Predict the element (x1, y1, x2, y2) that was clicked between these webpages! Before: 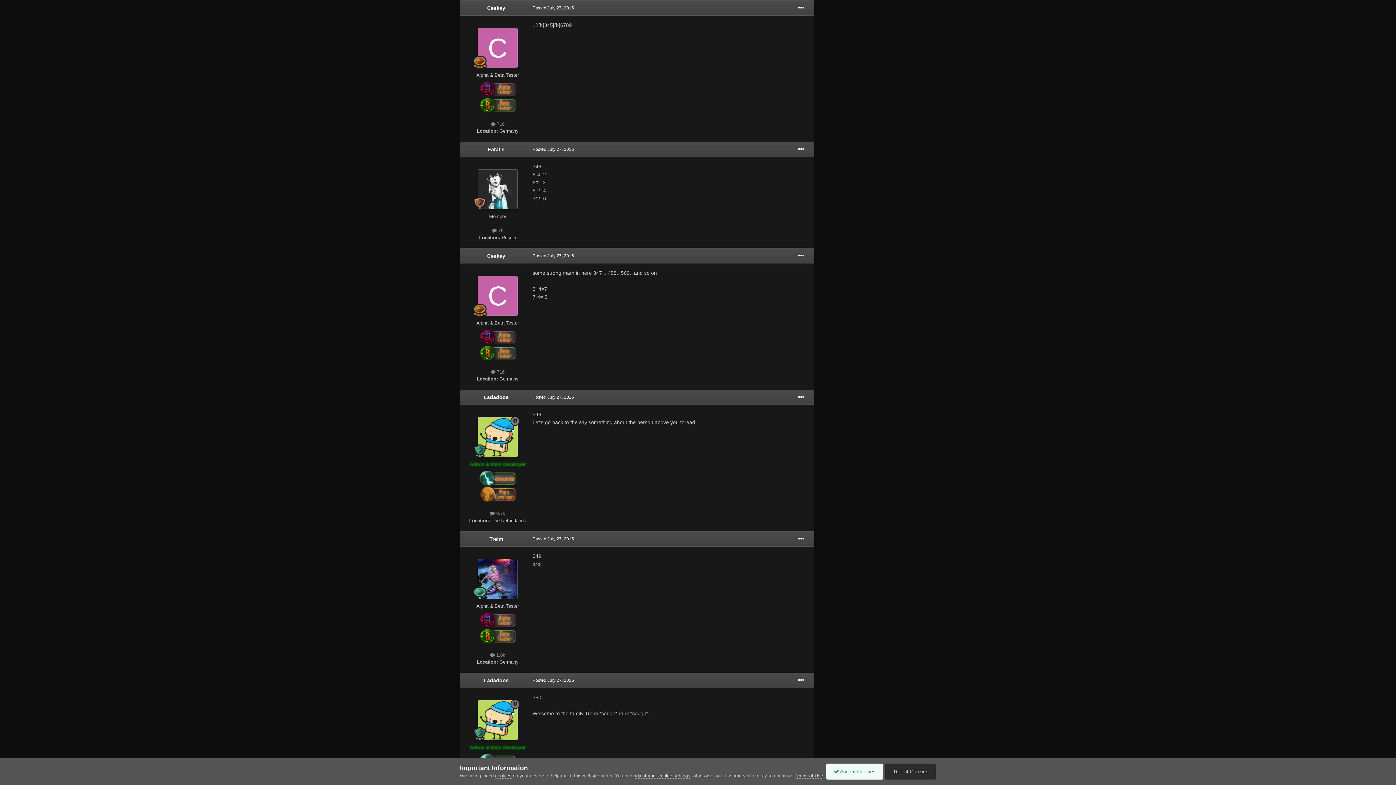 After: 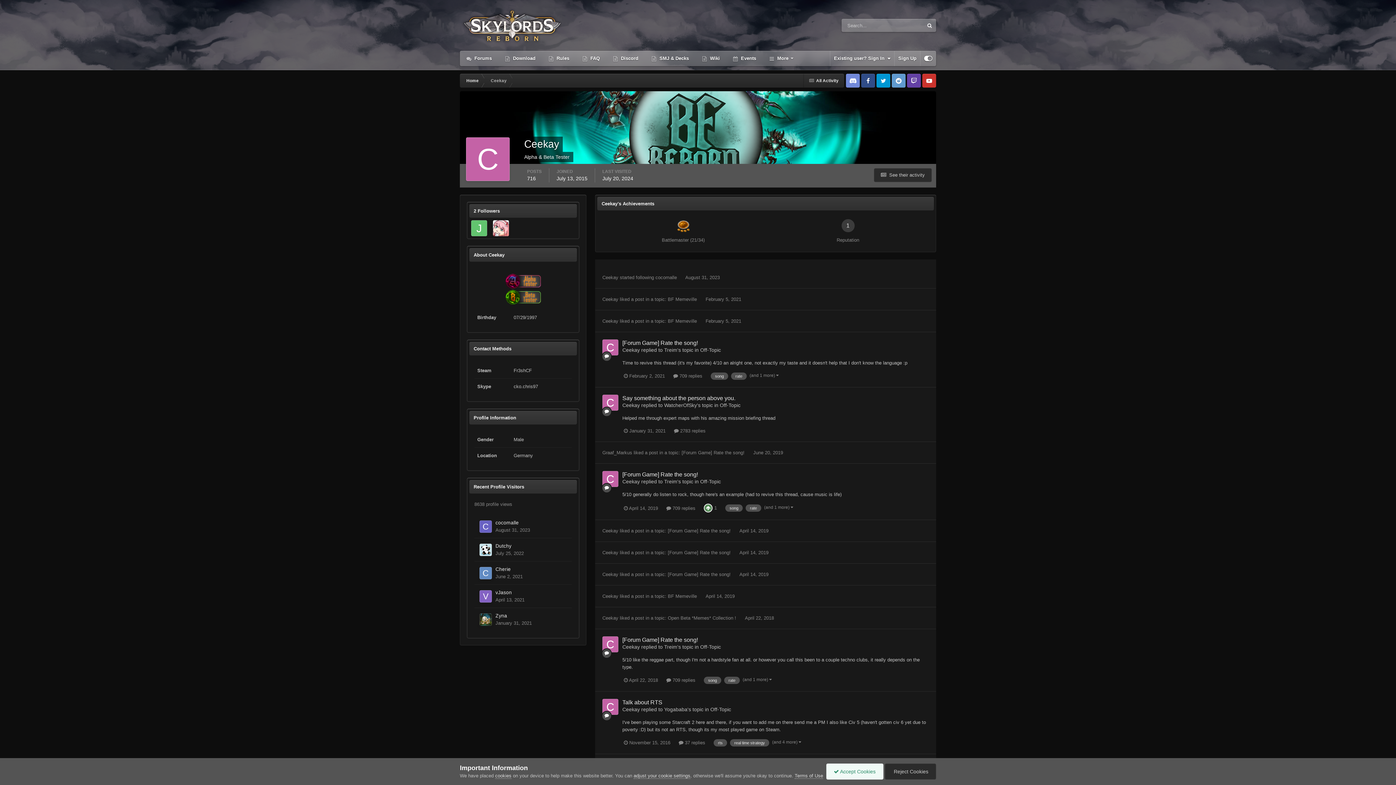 Action: bbox: (477, 276, 517, 316)